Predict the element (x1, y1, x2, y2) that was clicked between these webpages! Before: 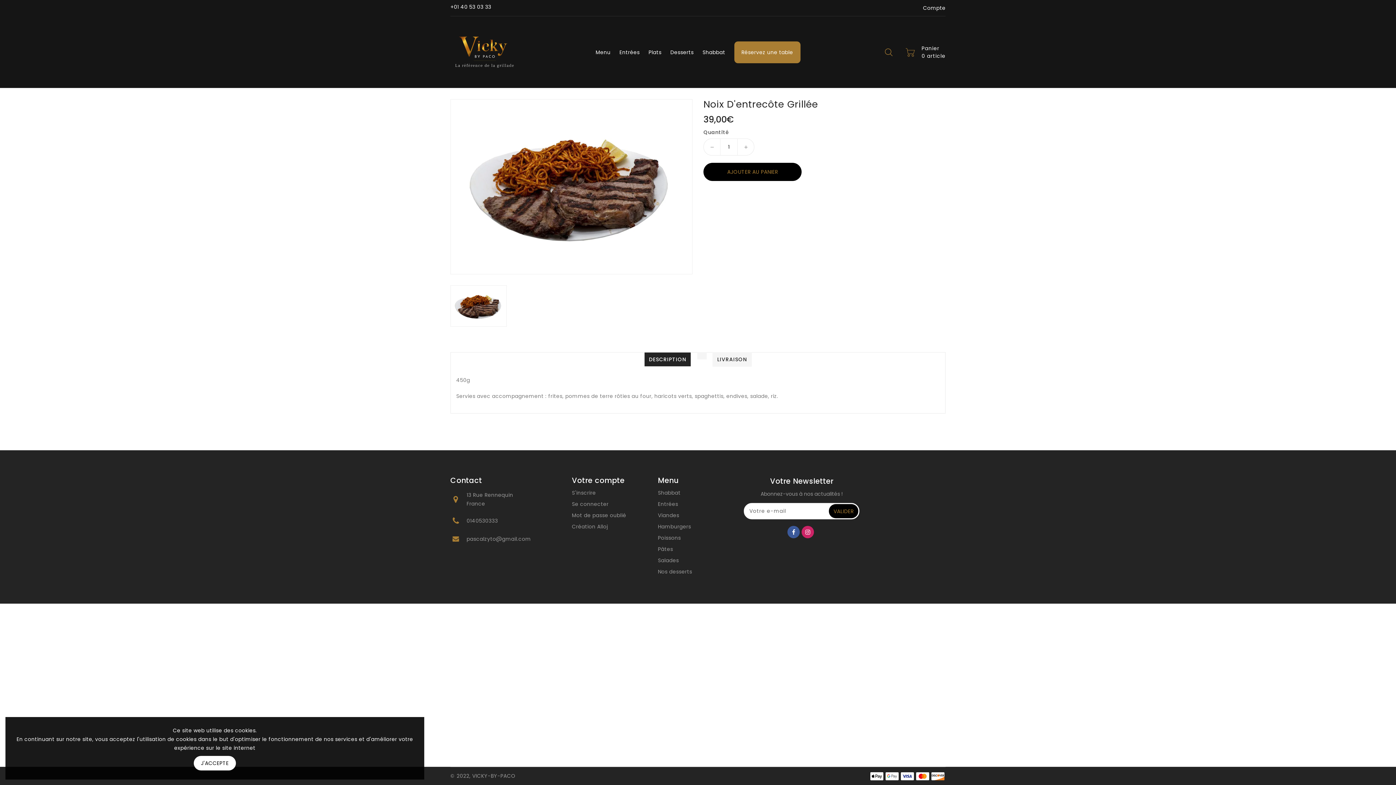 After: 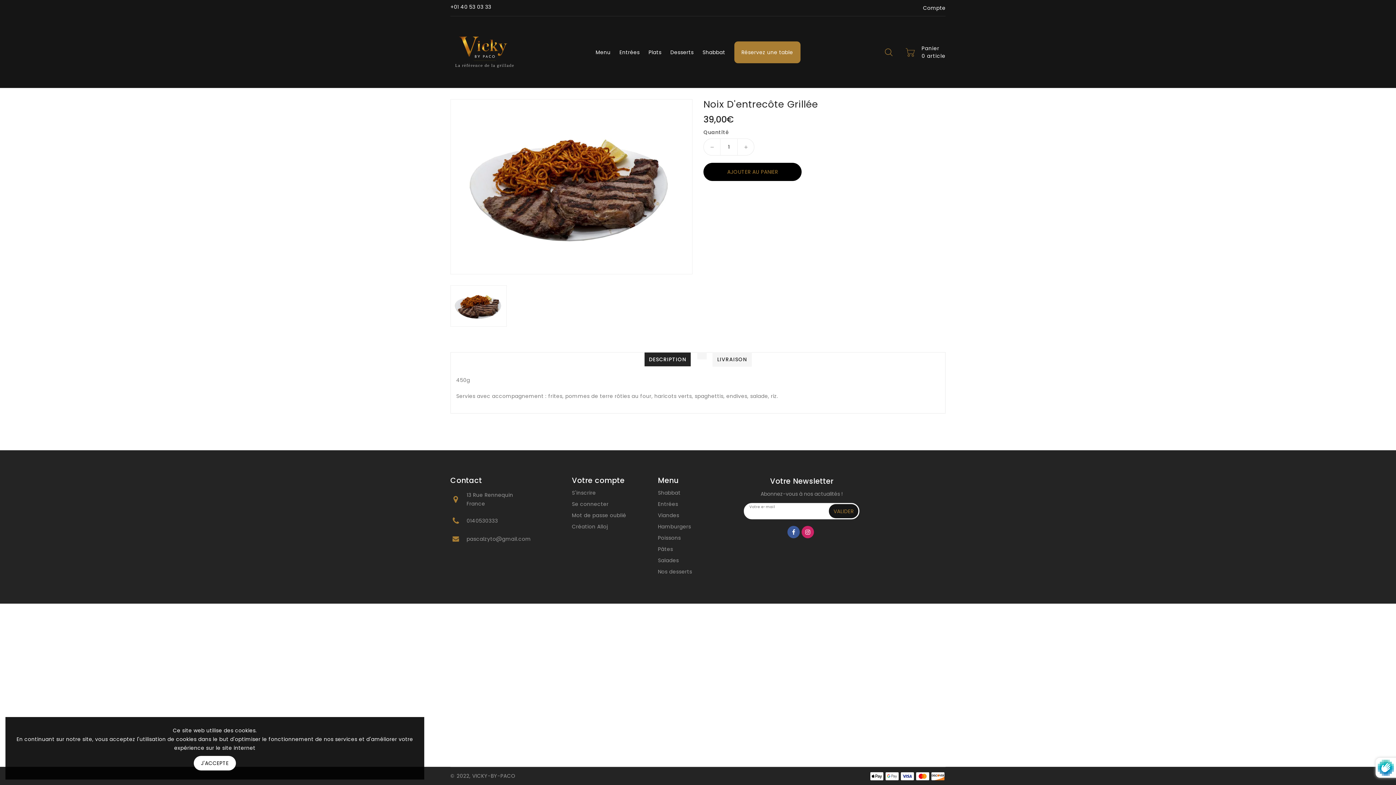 Action: bbox: (829, 504, 858, 518) label: VALIDER